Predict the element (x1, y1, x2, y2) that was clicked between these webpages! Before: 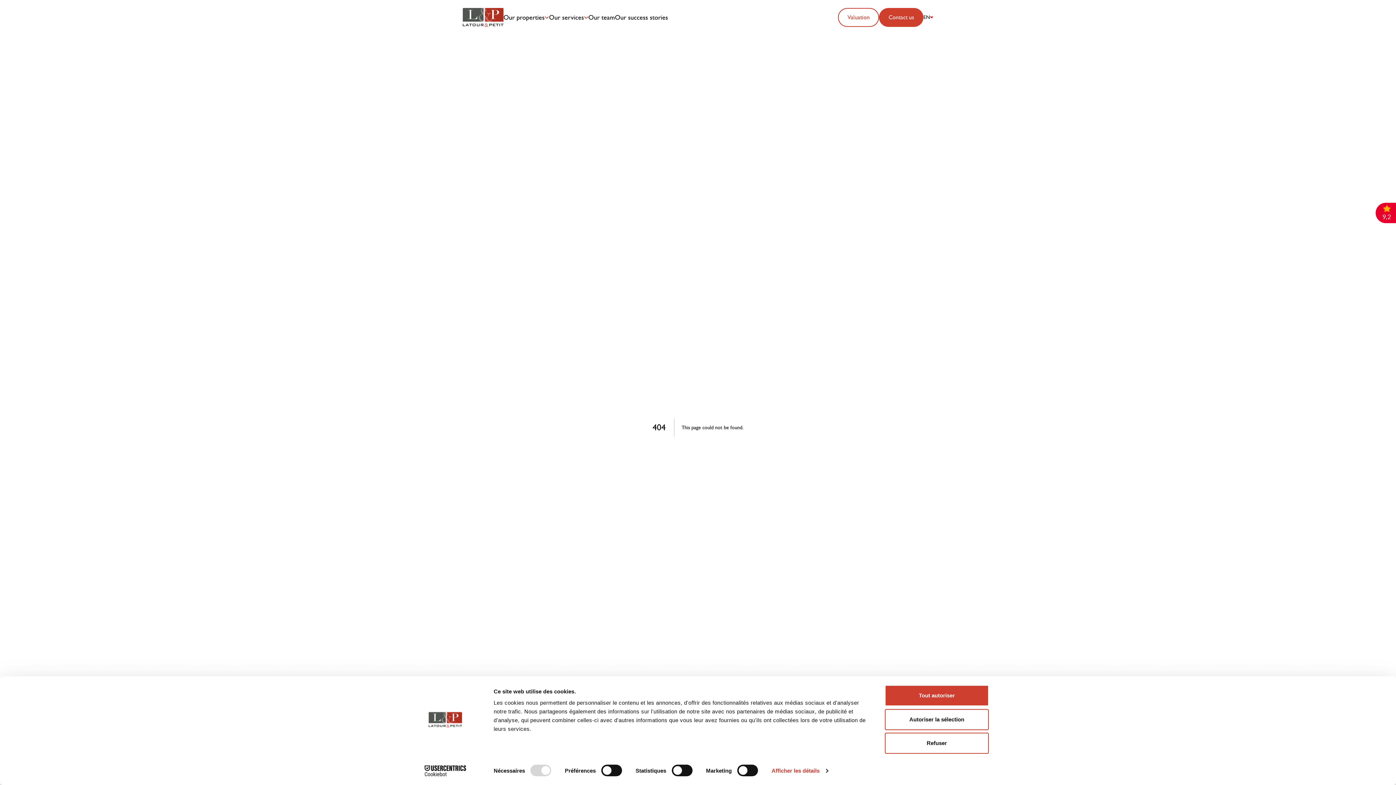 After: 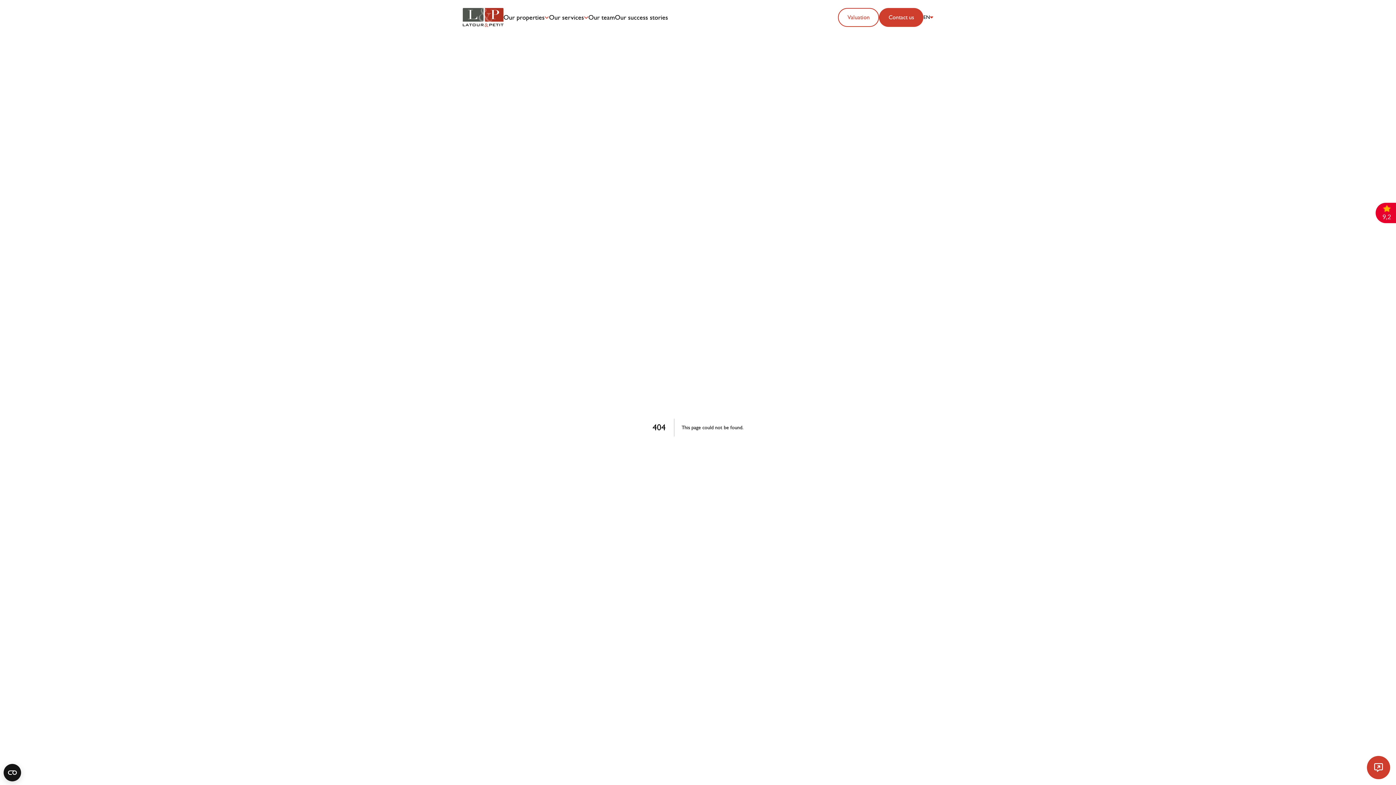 Action: bbox: (885, 733, 989, 754) label: Refuser